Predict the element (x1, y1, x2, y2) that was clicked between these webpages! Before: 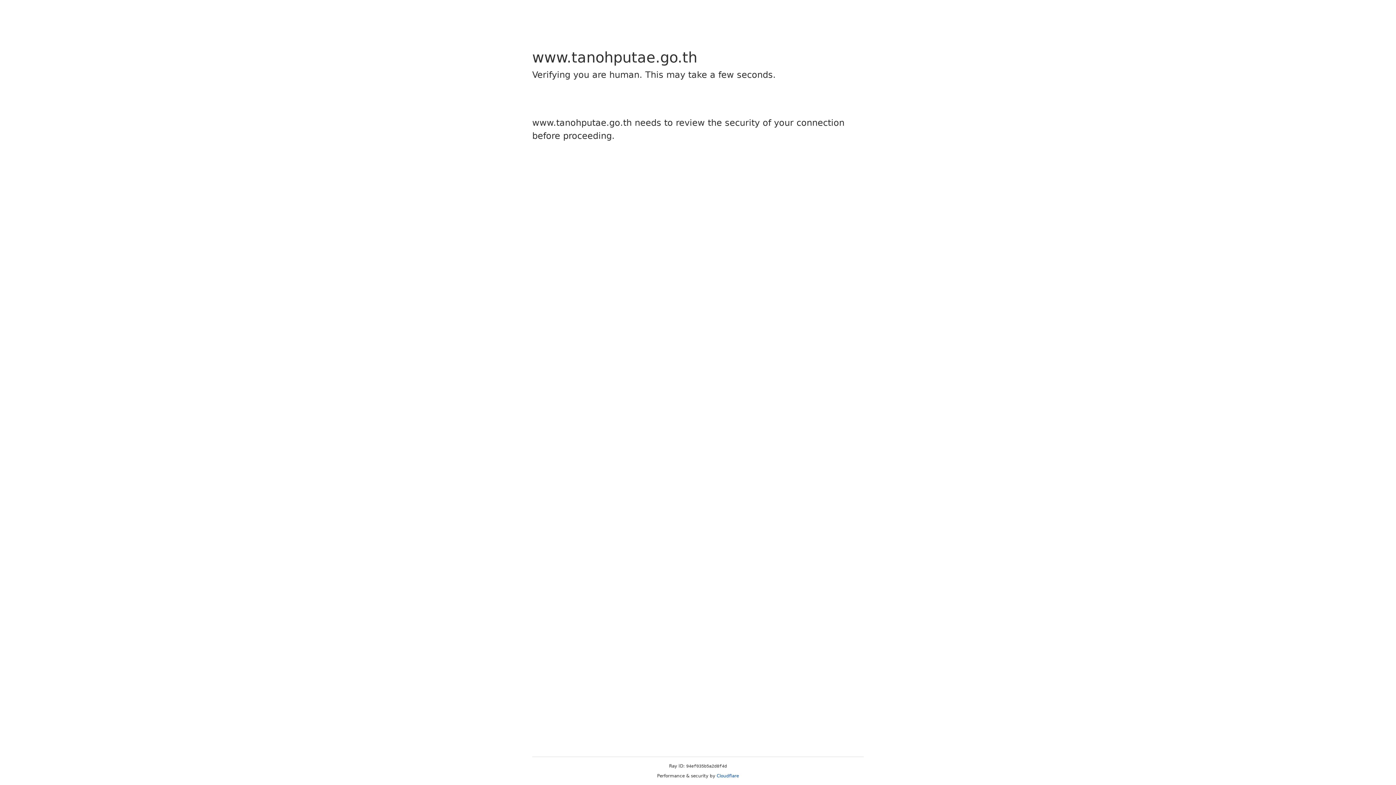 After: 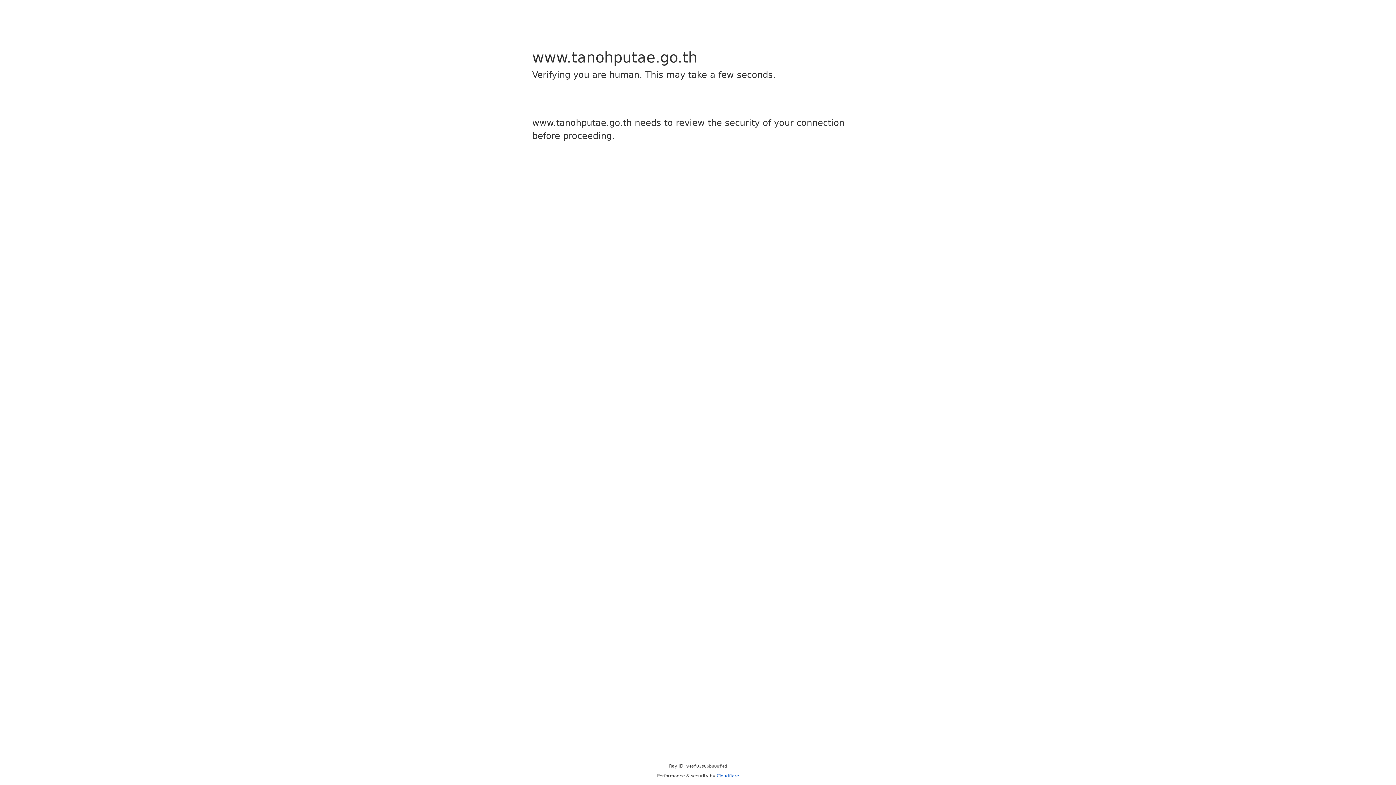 Action: bbox: (716, 773, 739, 778) label: Cloudflare